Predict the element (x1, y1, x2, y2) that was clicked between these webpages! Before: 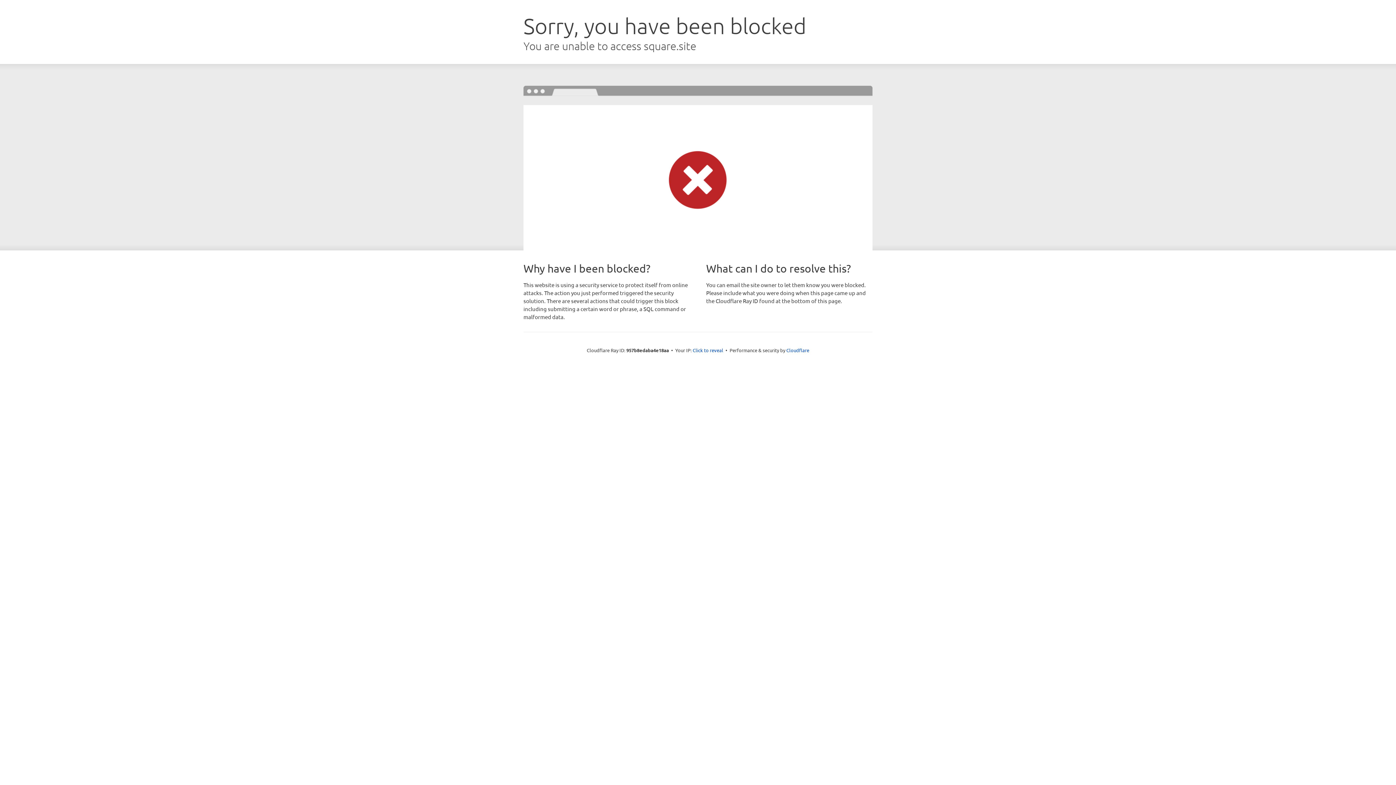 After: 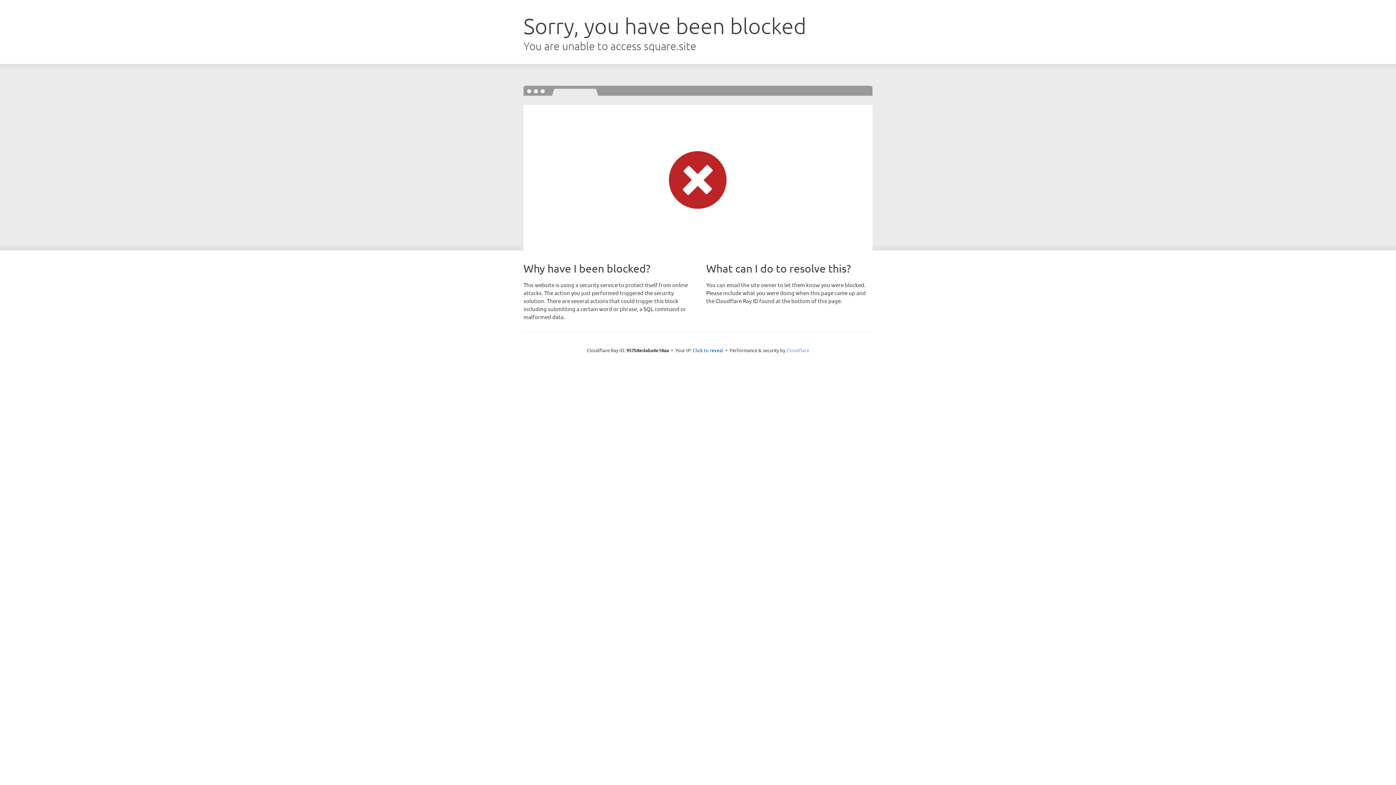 Action: label: Cloudflare bbox: (786, 347, 809, 353)